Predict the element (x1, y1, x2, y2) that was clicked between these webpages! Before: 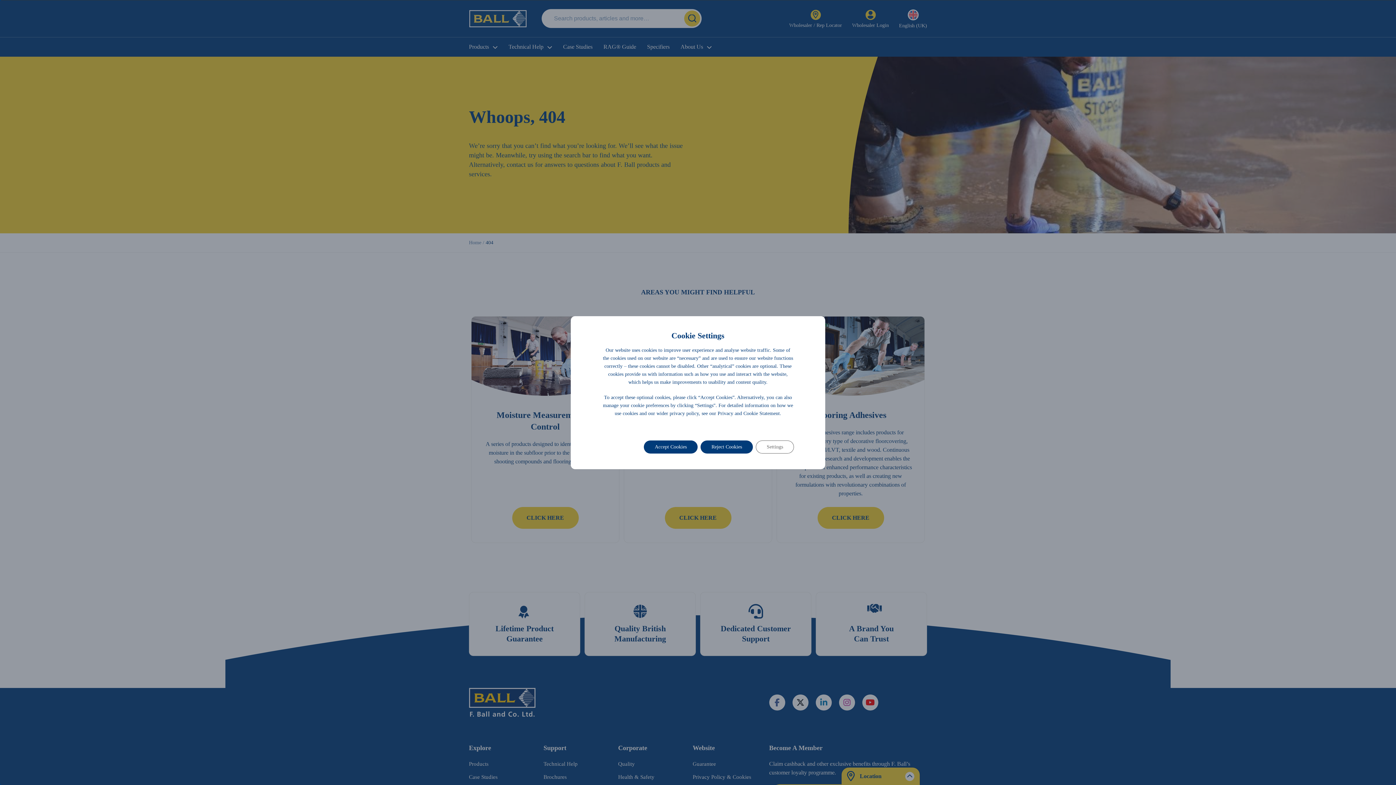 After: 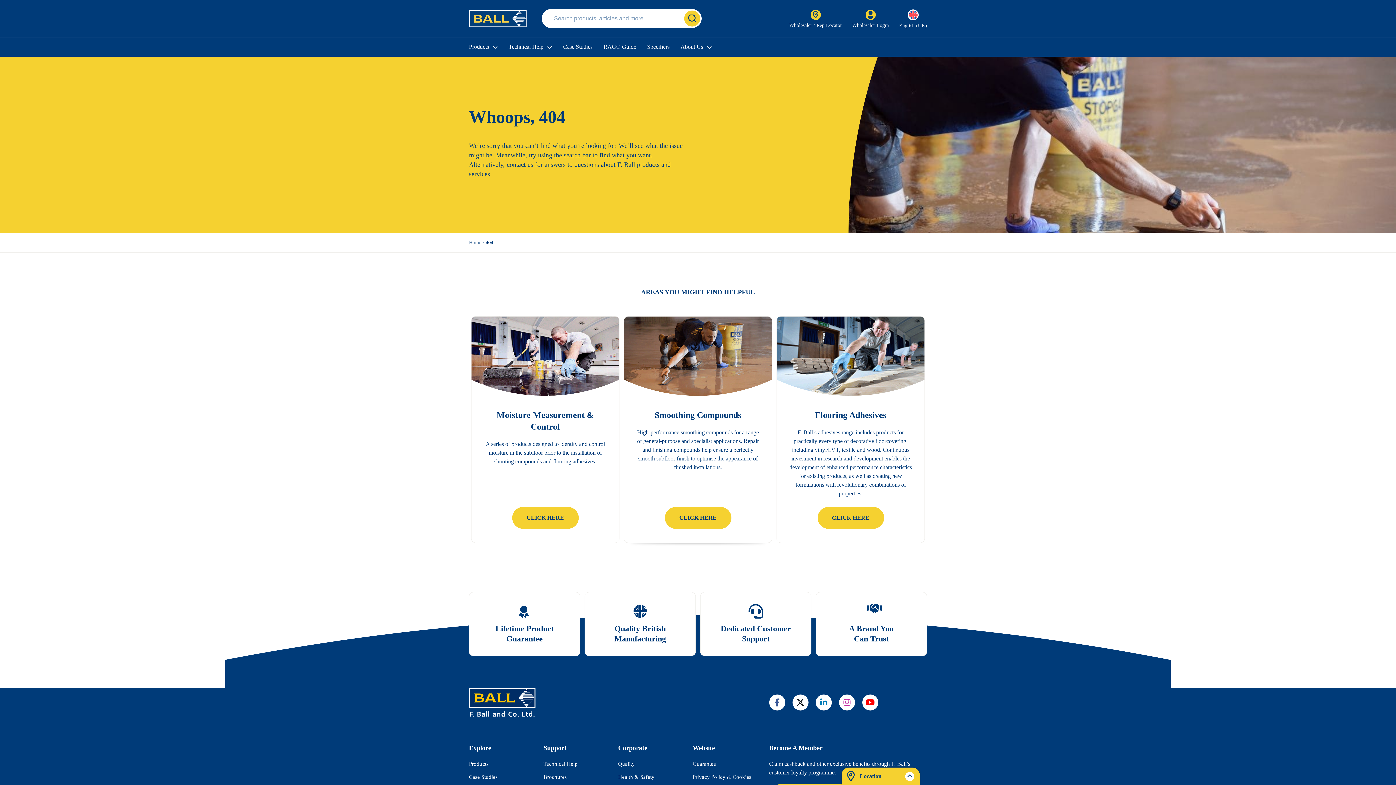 Action: bbox: (644, 440, 697, 453) label: Accept Cookies